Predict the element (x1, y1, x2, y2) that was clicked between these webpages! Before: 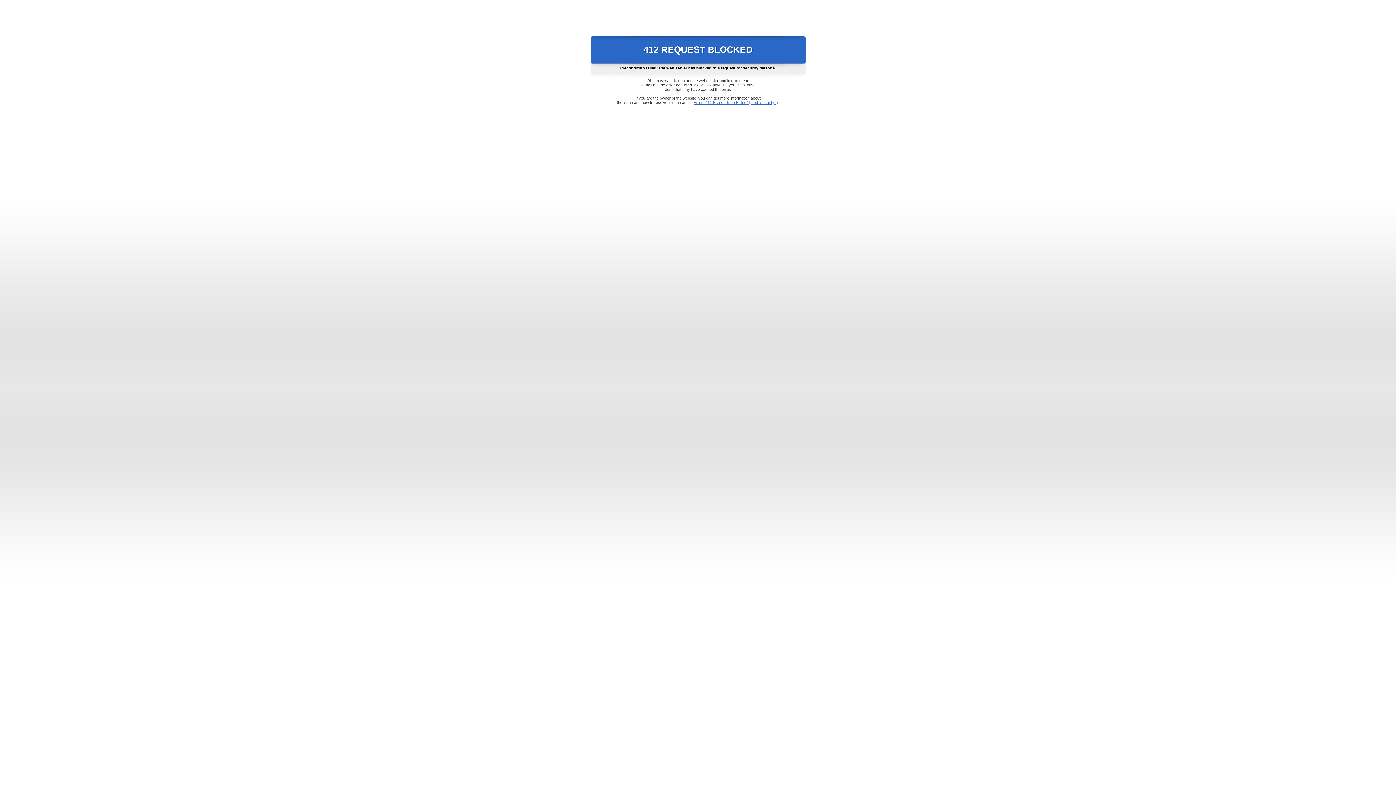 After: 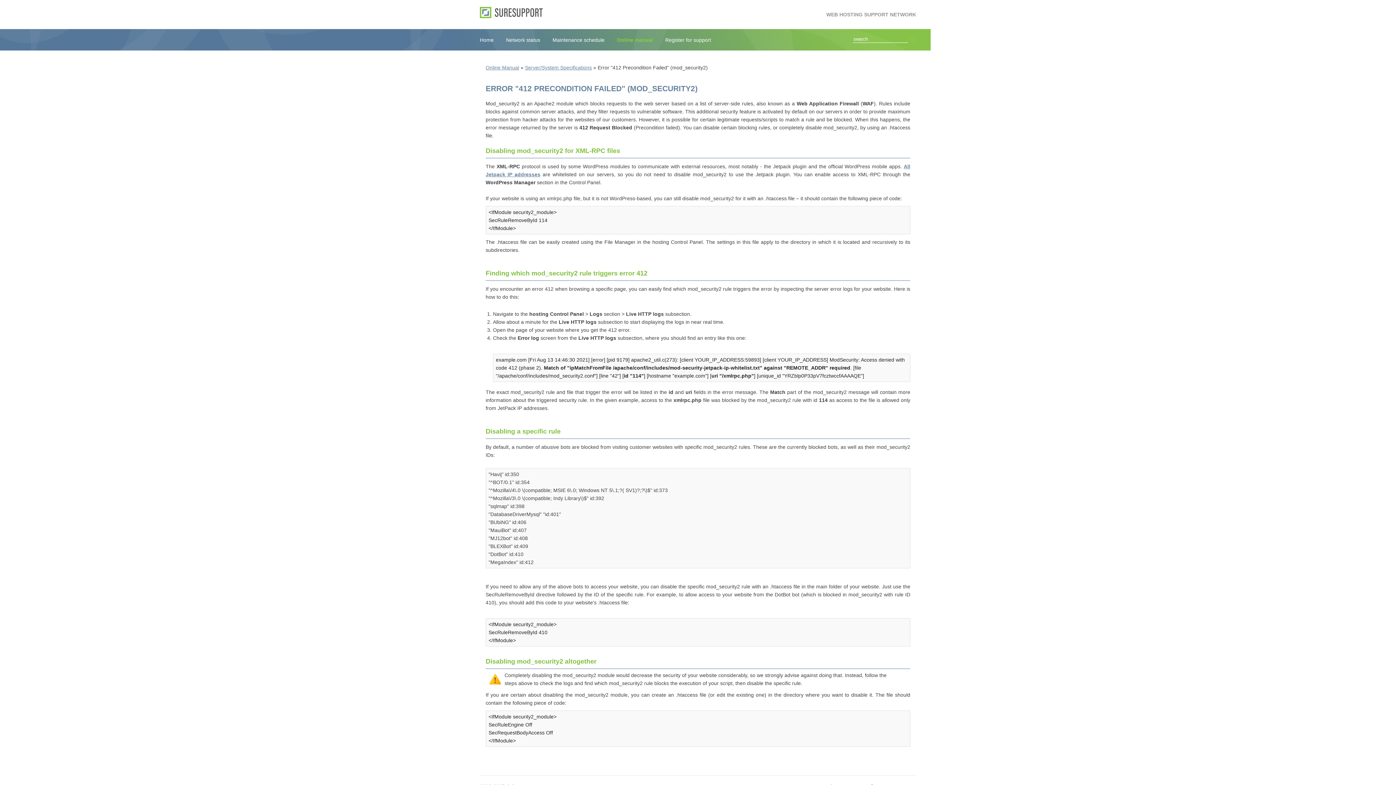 Action: label: Error "412 Precondition Failed" (mod_security2) bbox: (693, 100, 778, 104)